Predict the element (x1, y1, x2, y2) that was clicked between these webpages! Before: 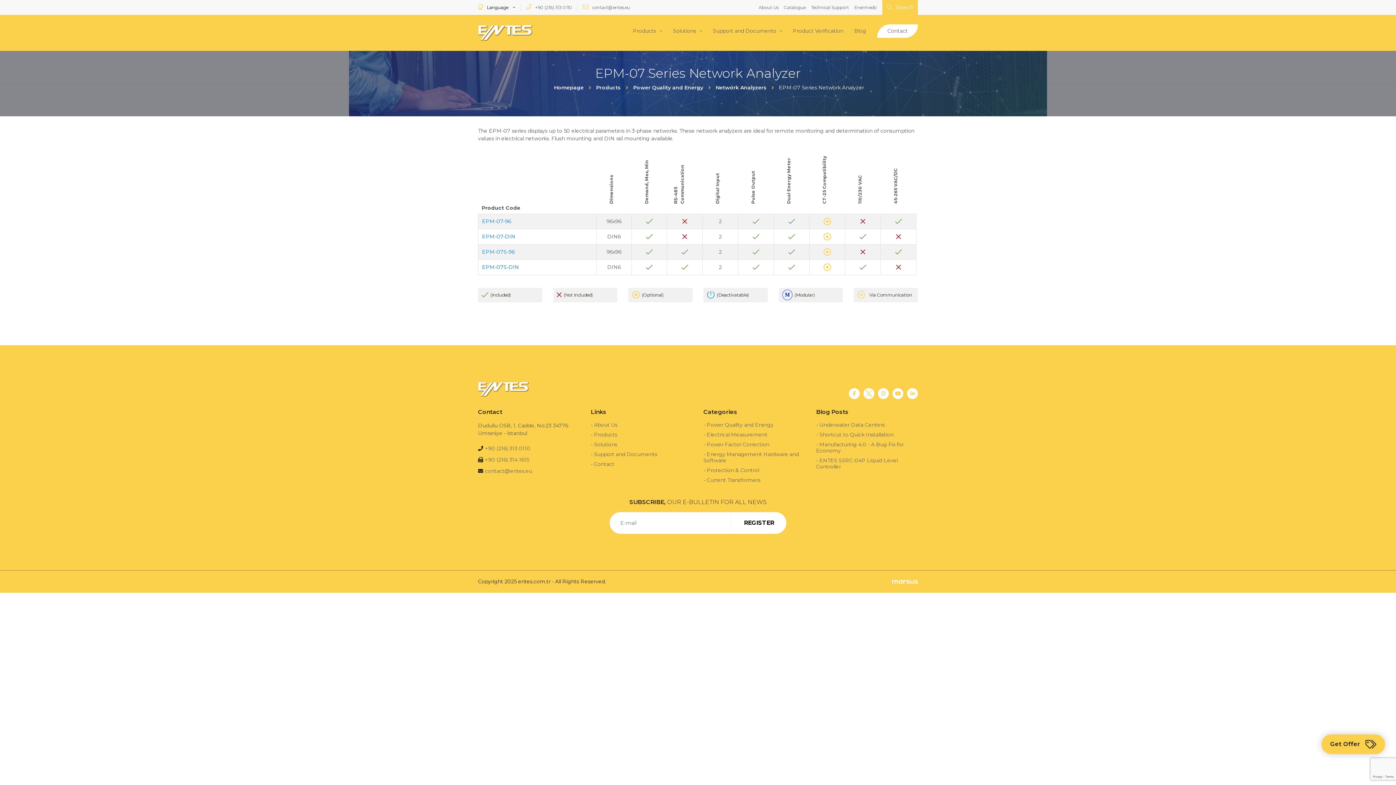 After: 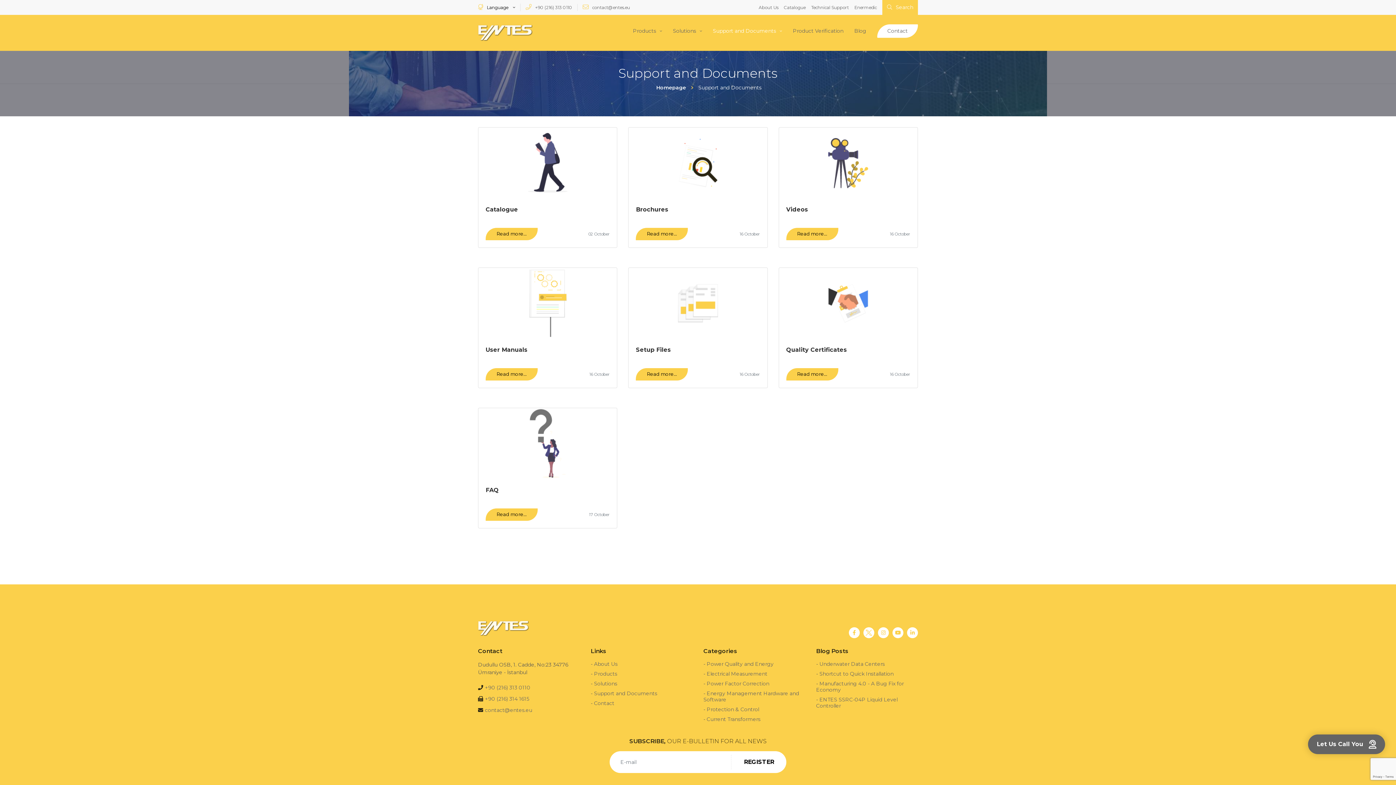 Action: bbox: (594, 451, 657, 457) label: Support and Documents